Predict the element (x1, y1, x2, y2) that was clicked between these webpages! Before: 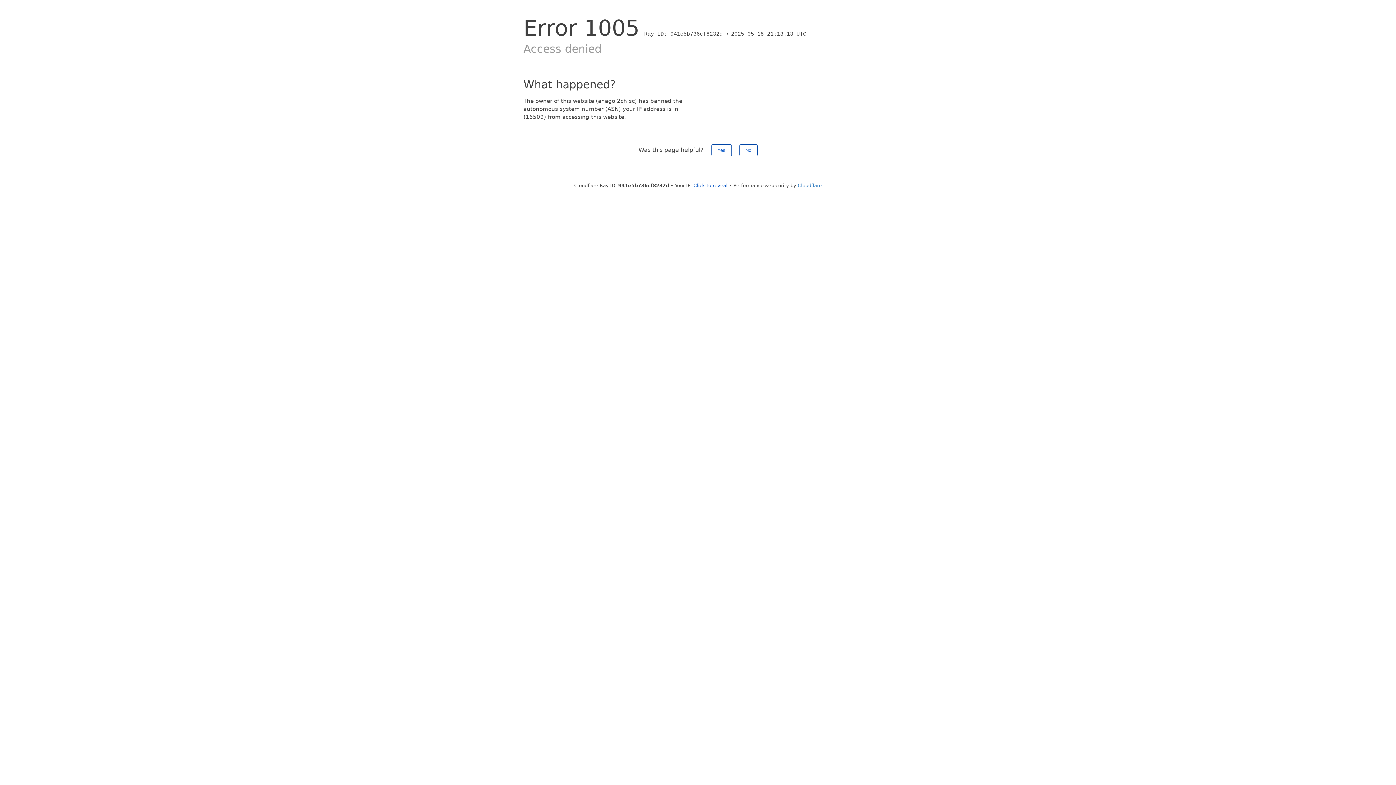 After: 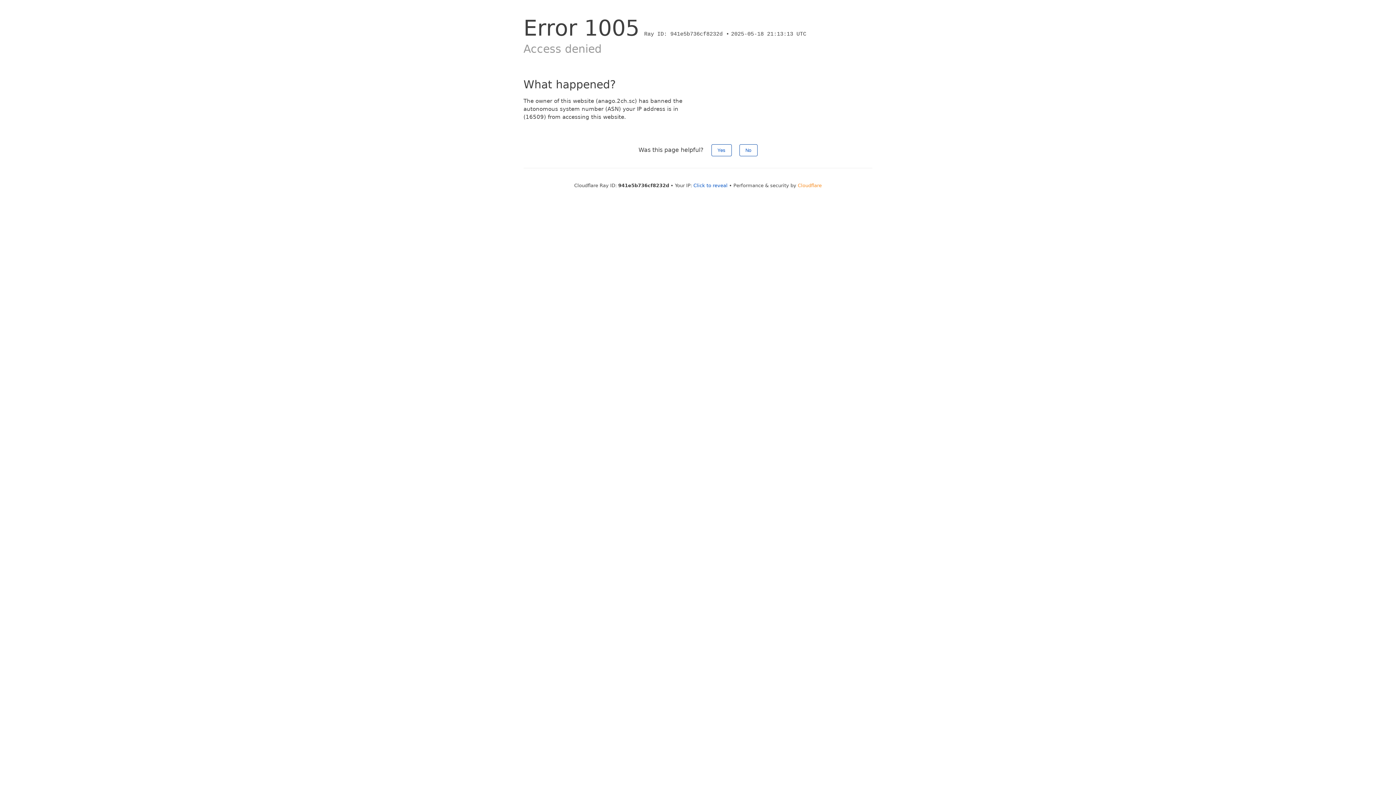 Action: label: Cloudflare bbox: (798, 182, 822, 188)